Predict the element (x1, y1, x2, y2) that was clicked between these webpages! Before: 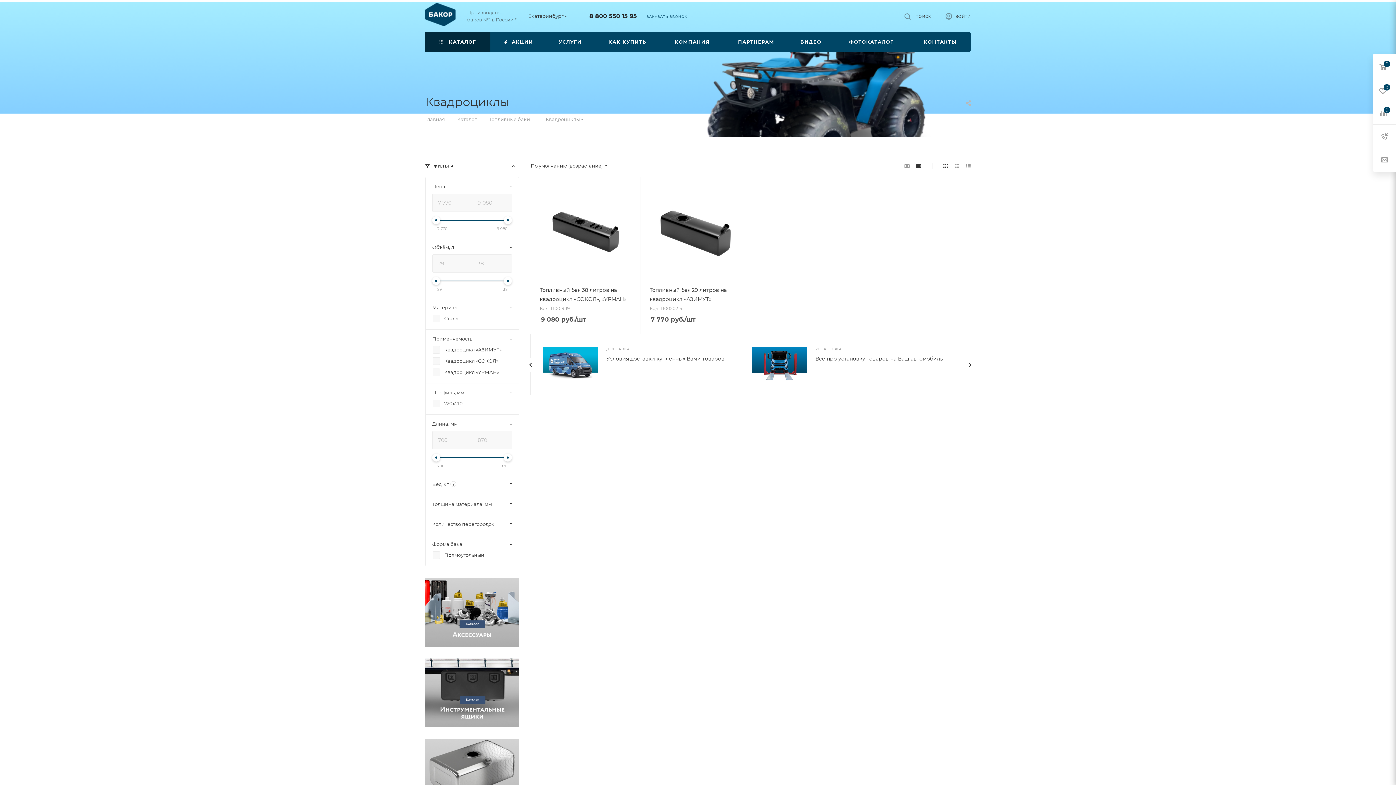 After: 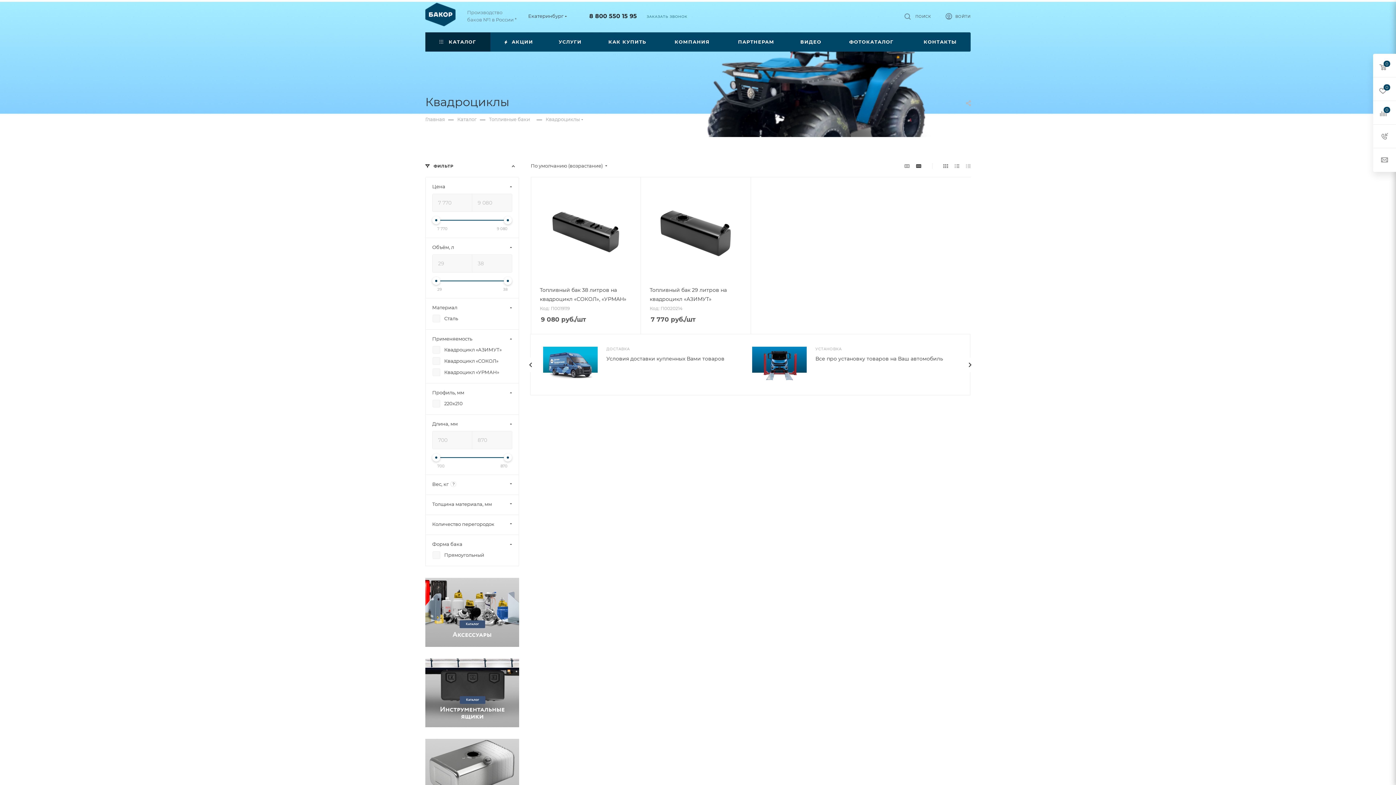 Action: bbox: (432, 216, 440, 224)